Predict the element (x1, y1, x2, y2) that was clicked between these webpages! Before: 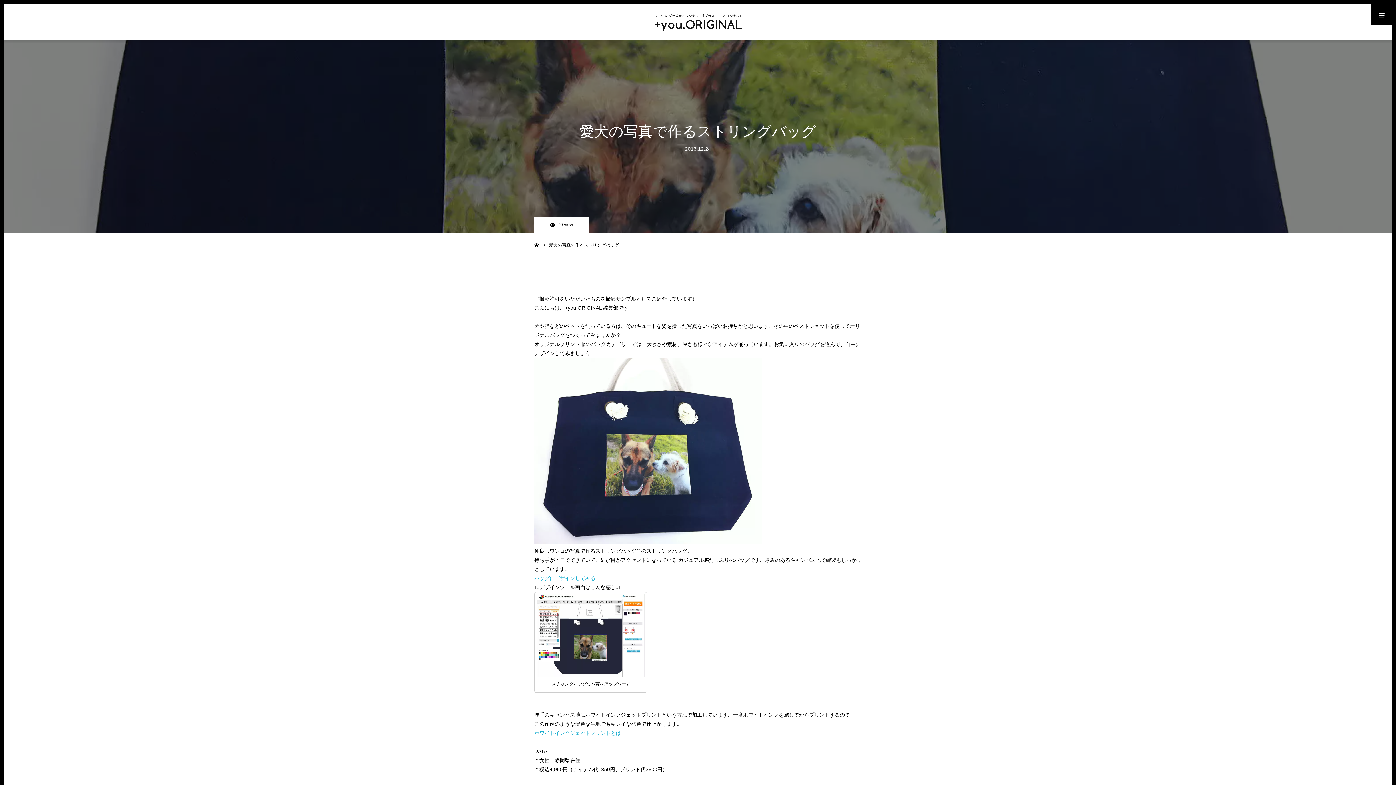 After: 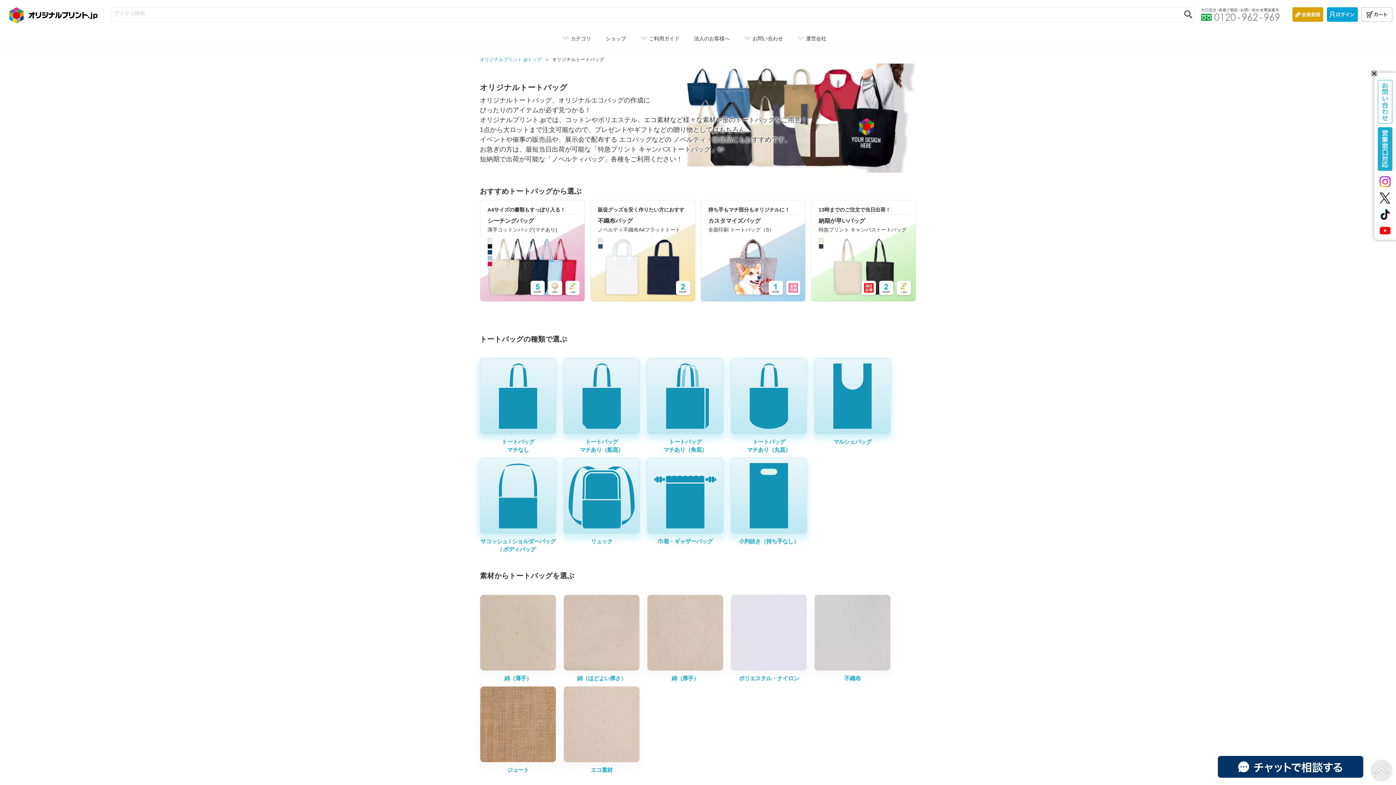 Action: bbox: (534, 575, 595, 581) label: バッグにデザインしてみる